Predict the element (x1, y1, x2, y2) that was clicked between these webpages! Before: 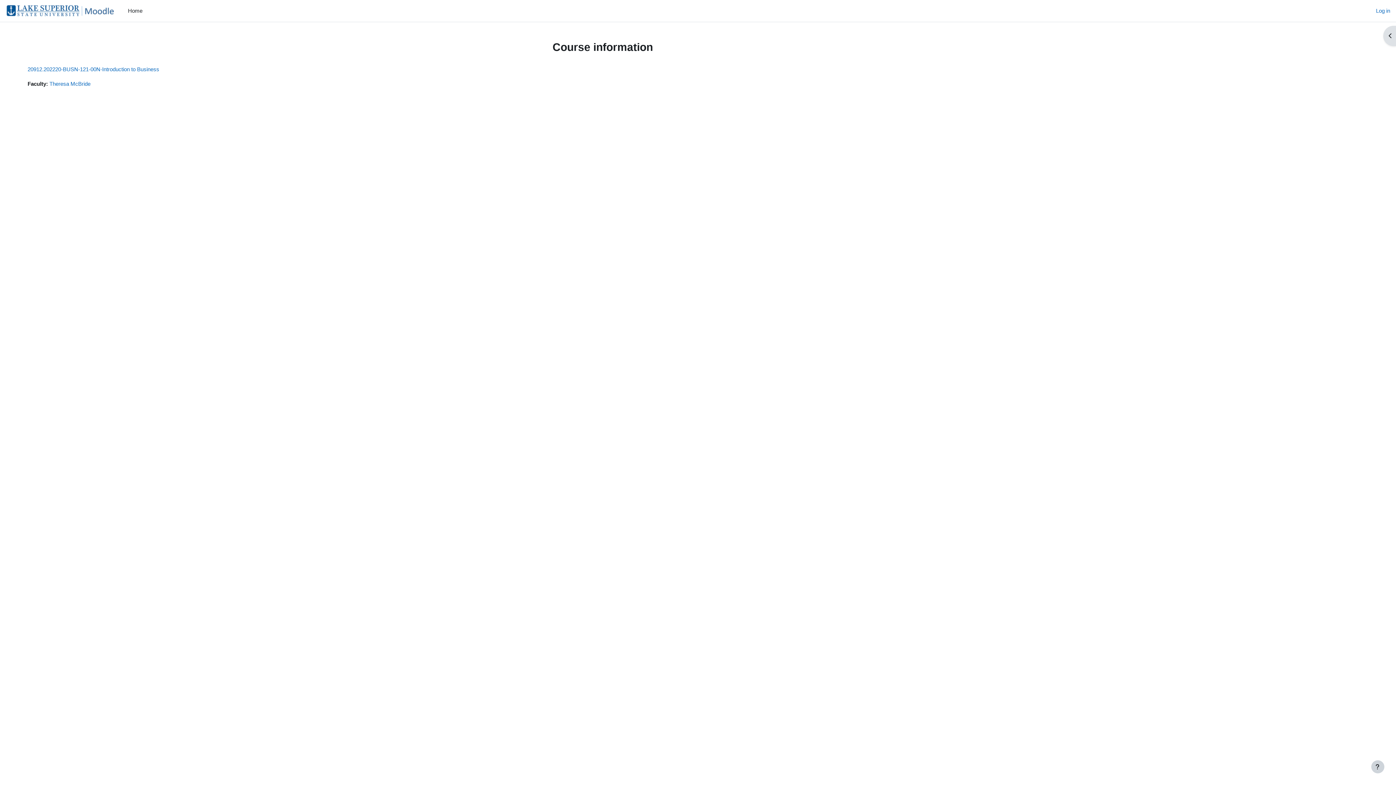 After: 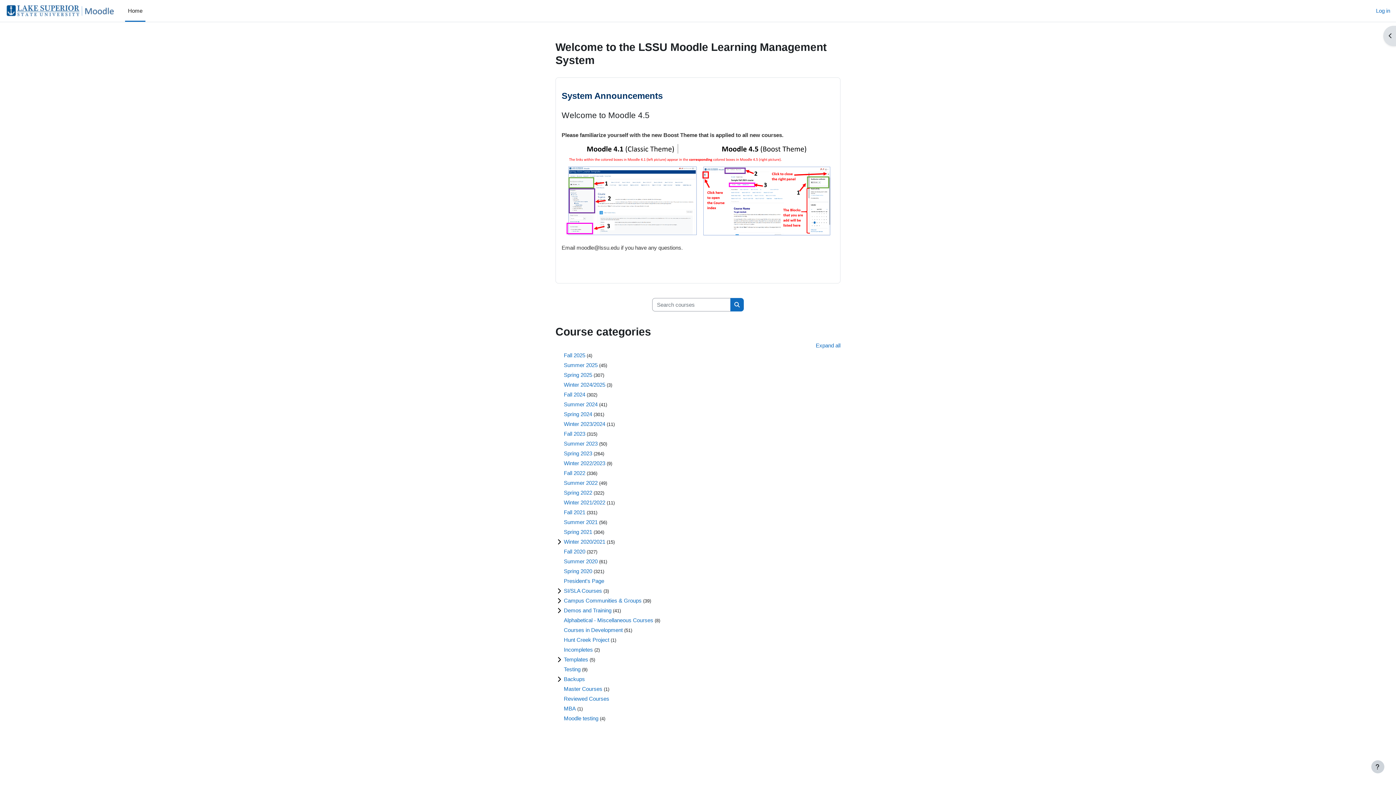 Action: bbox: (125, 0, 145, 21) label: Home